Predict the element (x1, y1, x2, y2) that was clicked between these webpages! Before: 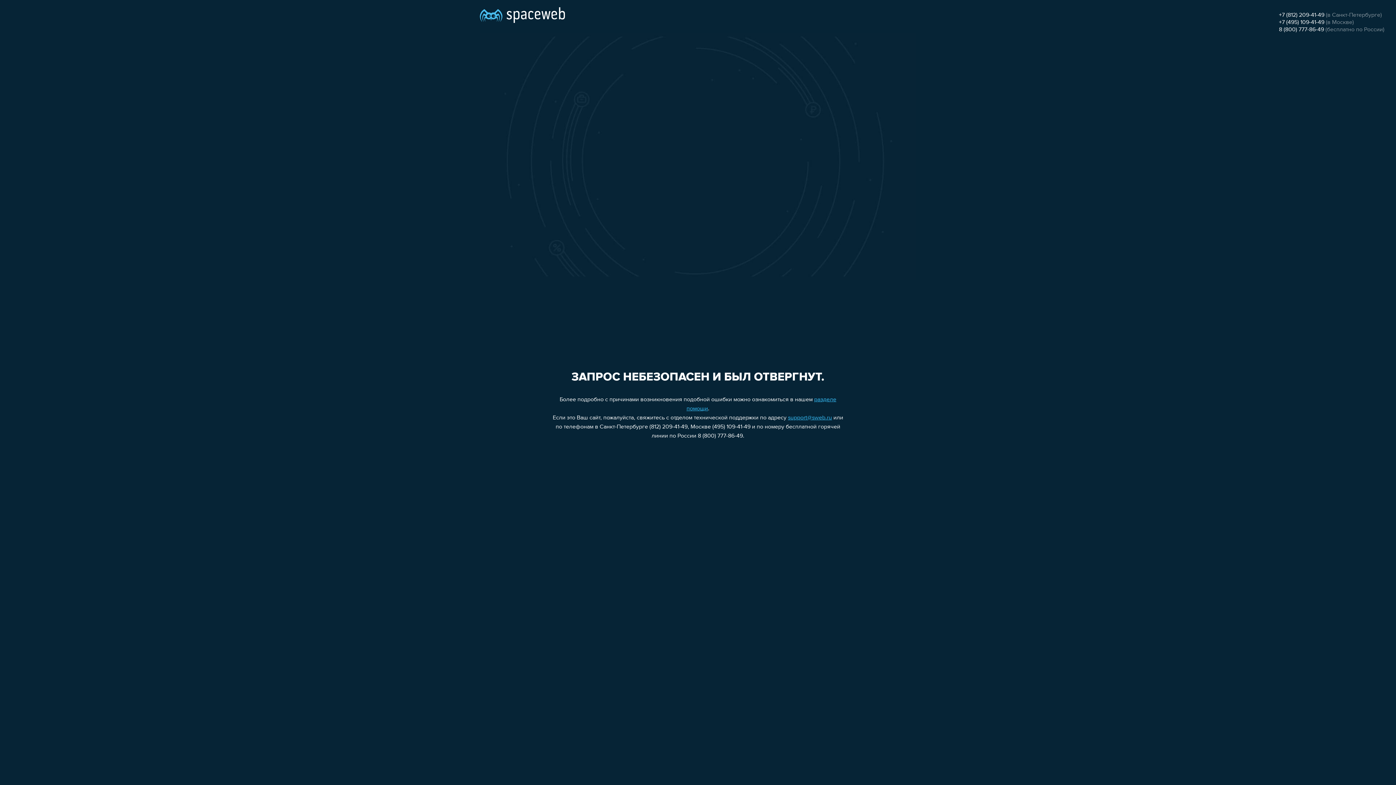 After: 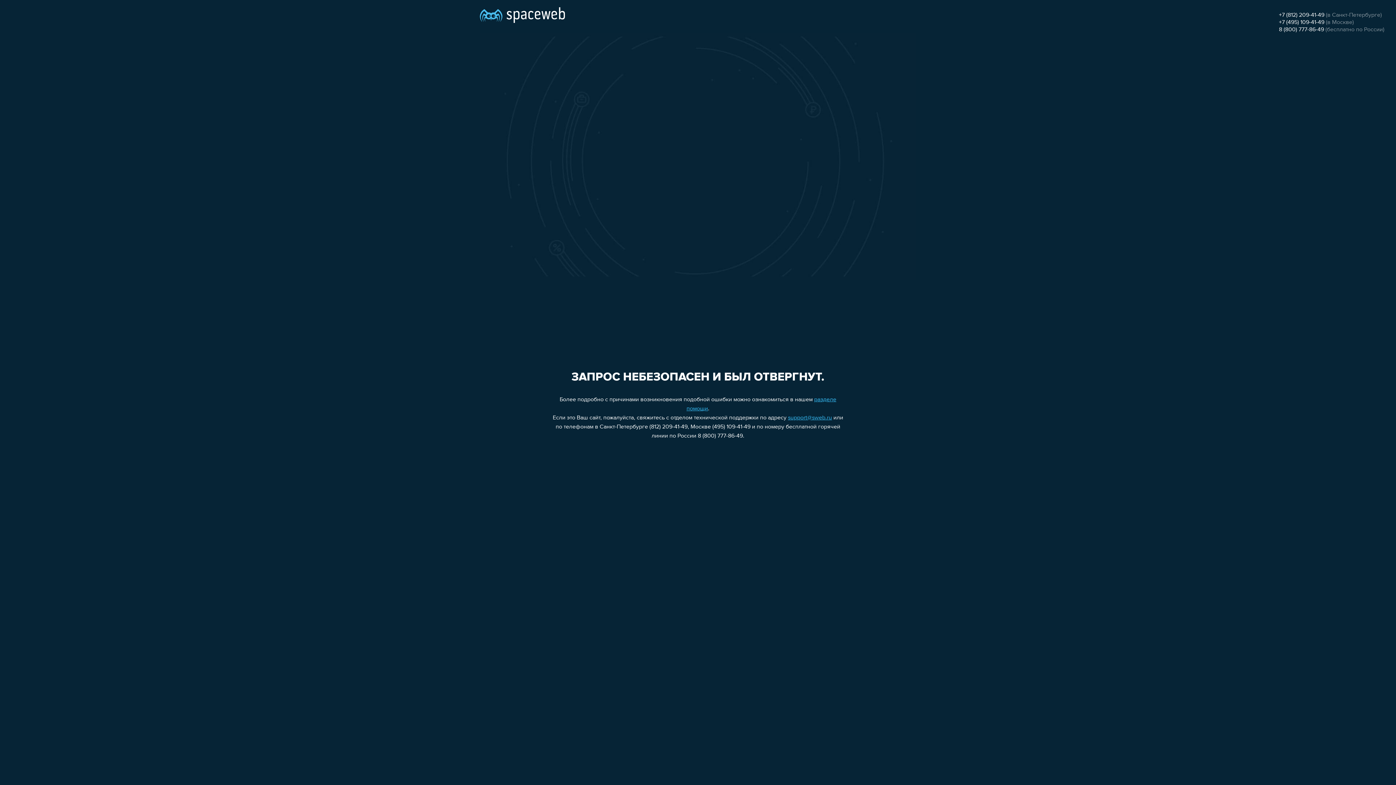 Action: bbox: (788, 415, 832, 421) label: support@sweb.ru